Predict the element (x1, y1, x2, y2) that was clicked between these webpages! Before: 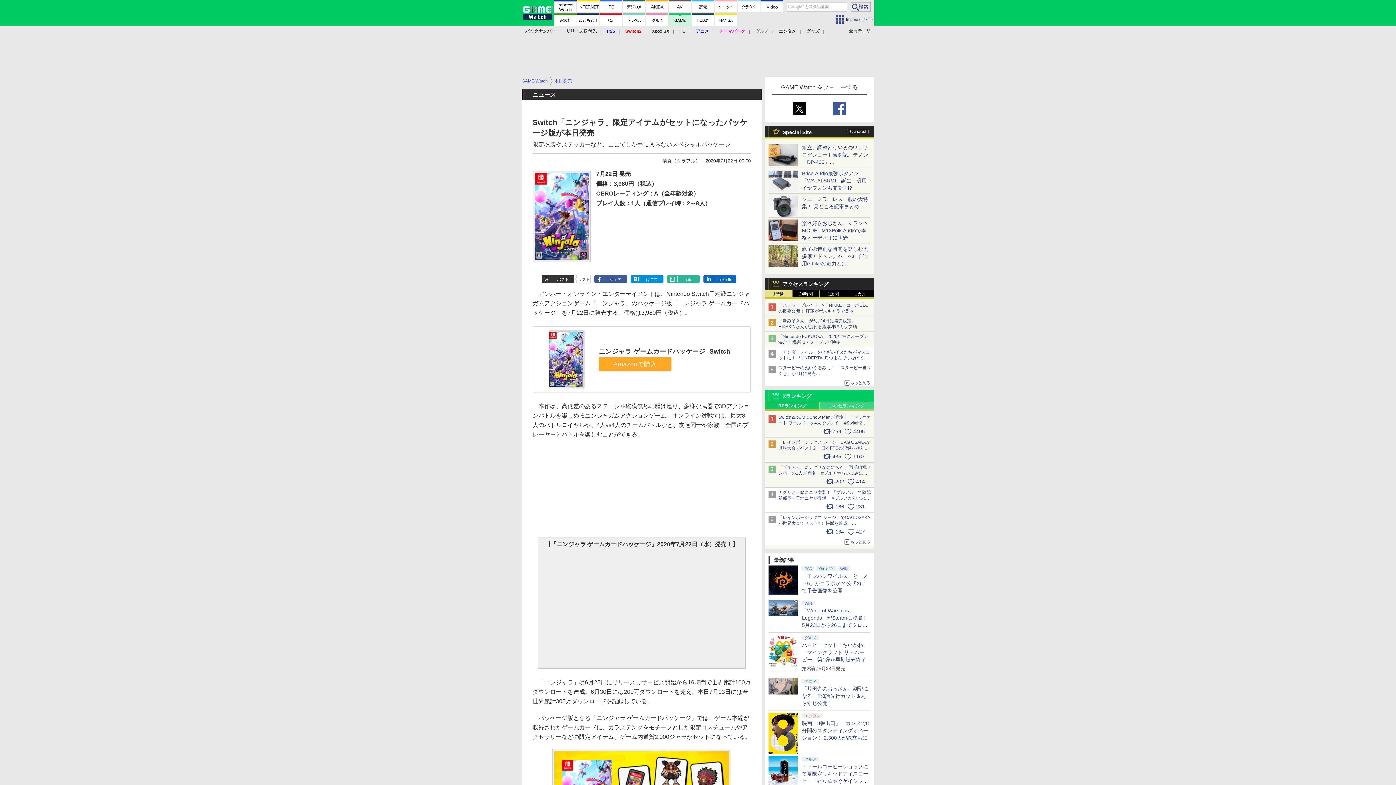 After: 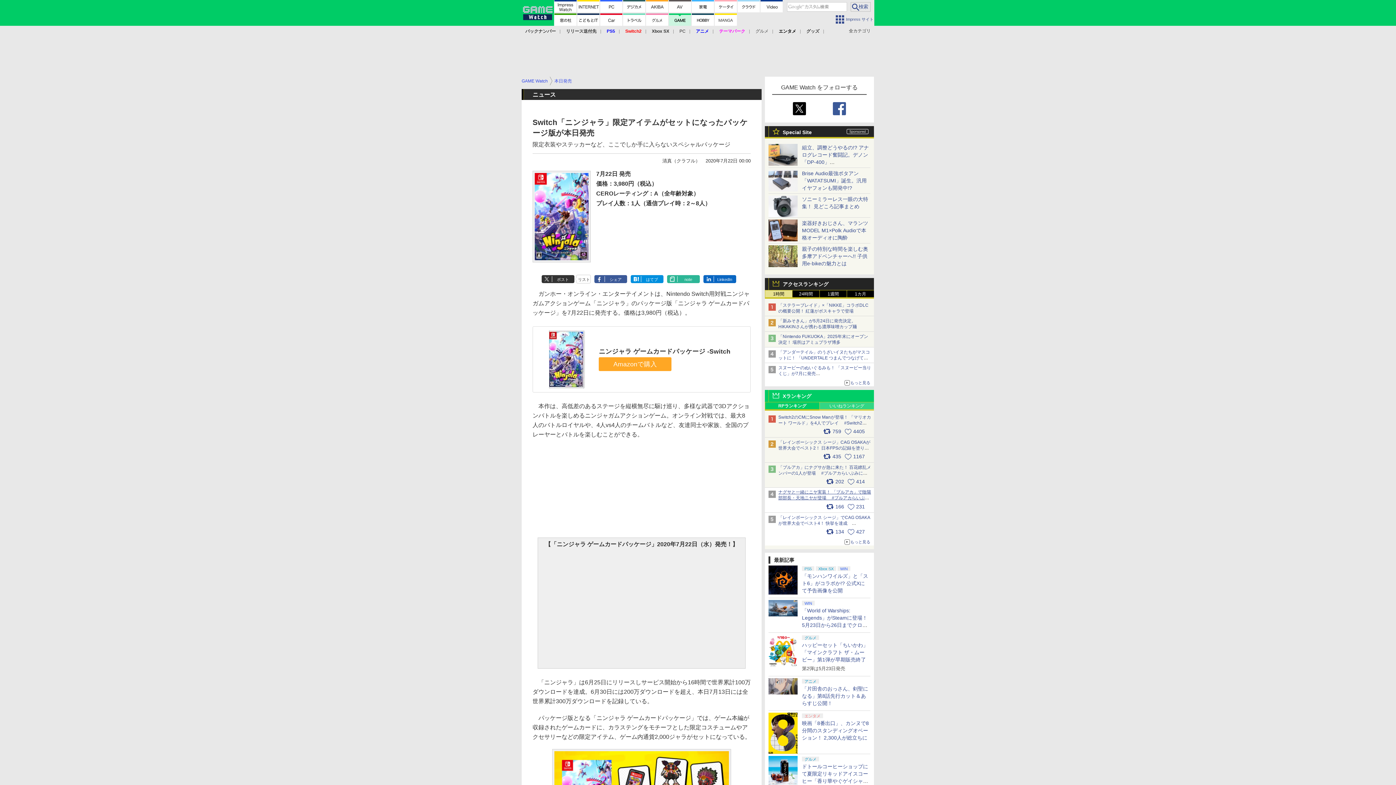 Action: label: ナグサと一緒にニヤ実装！ 「ブルアカ」で陰陽部部長・天地ニヤが登場　 #ブルアカらいぶみに pic.x.com/lL966ykHm0 bbox: (778, 490, 871, 506)